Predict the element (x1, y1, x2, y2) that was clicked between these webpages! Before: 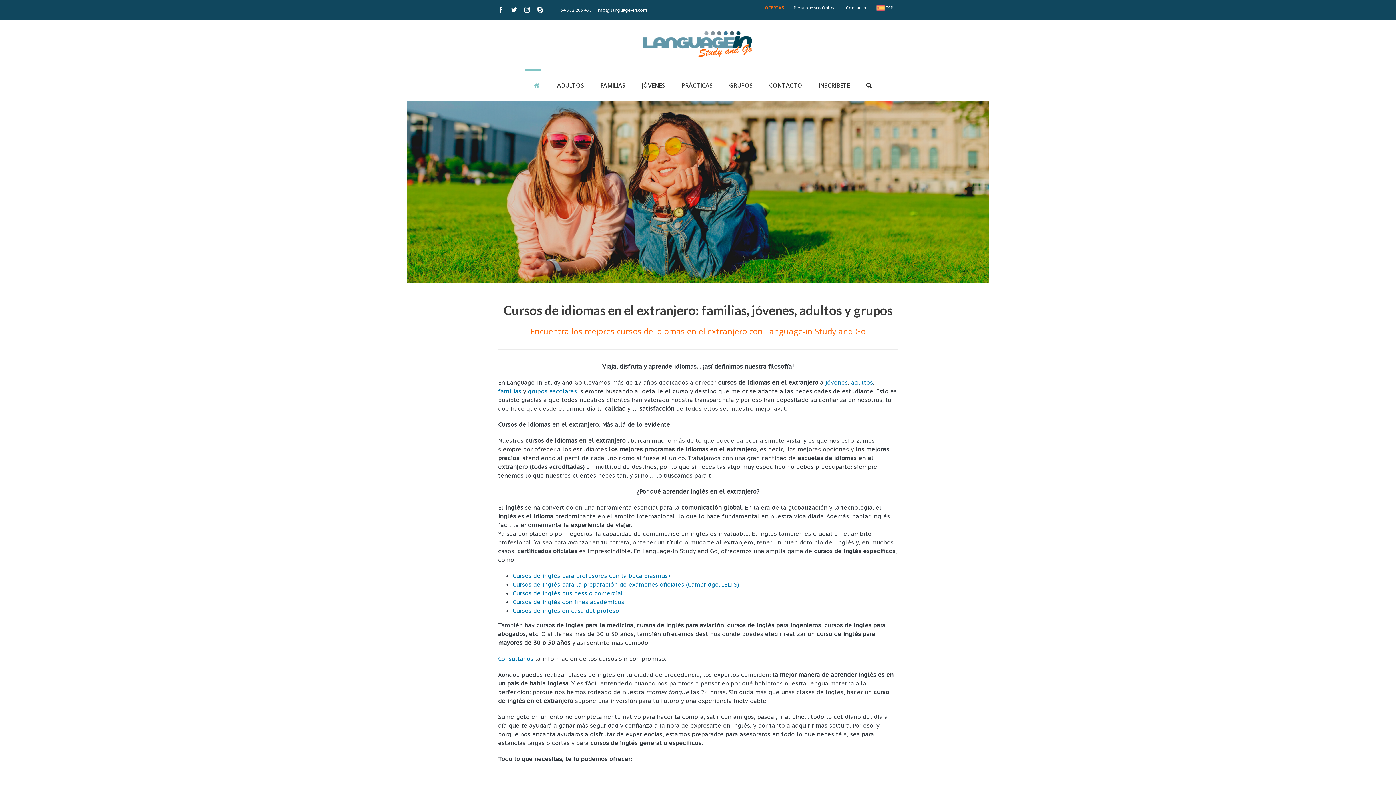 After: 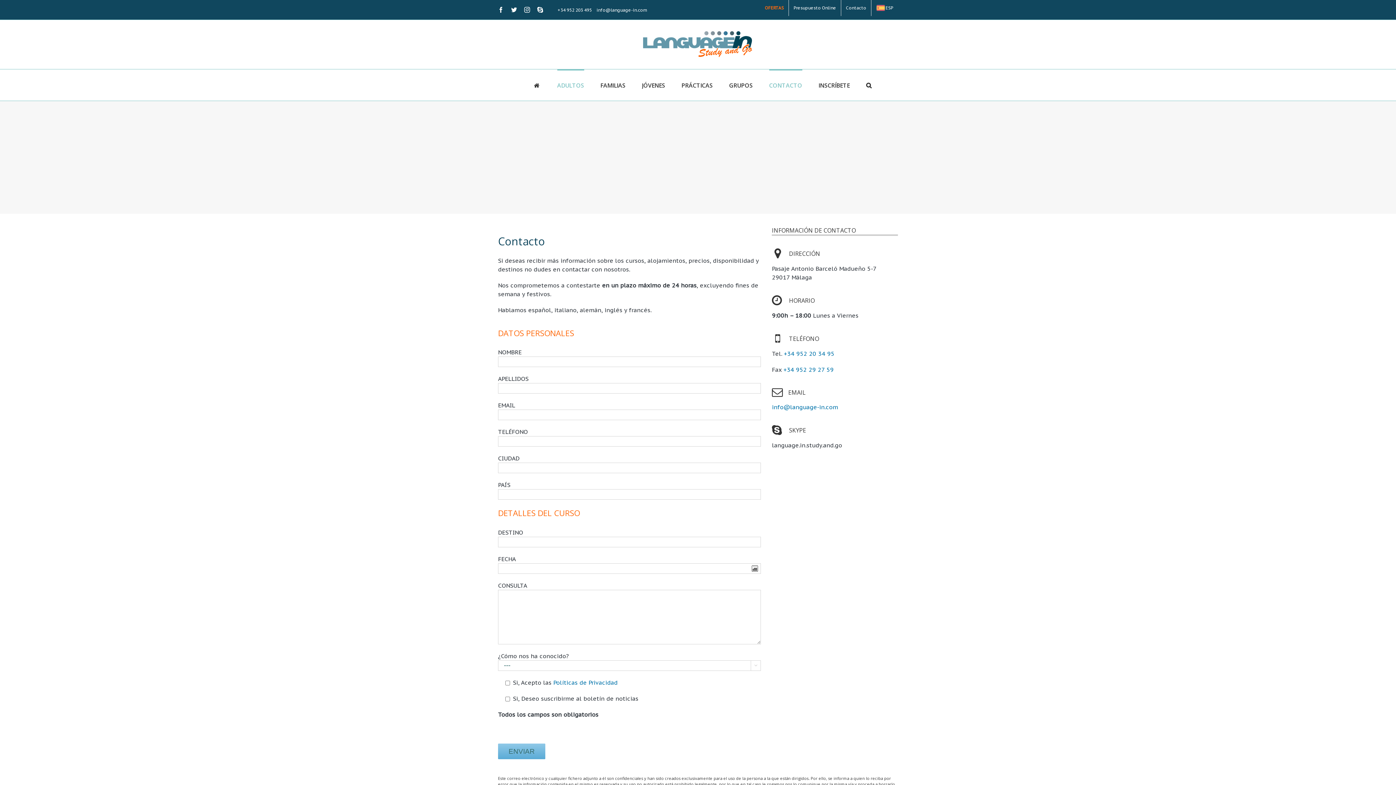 Action: bbox: (498, 655, 533, 662) label: Consúltanos